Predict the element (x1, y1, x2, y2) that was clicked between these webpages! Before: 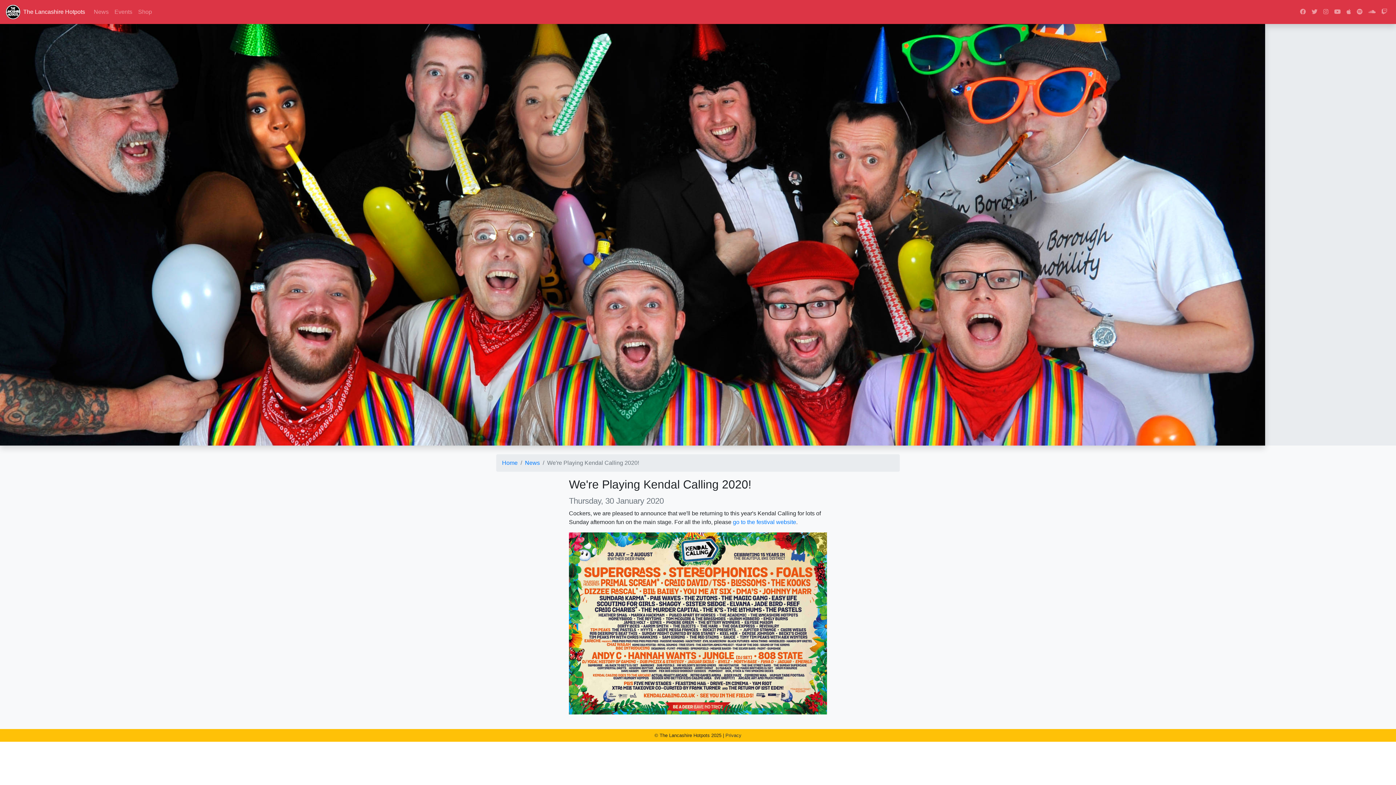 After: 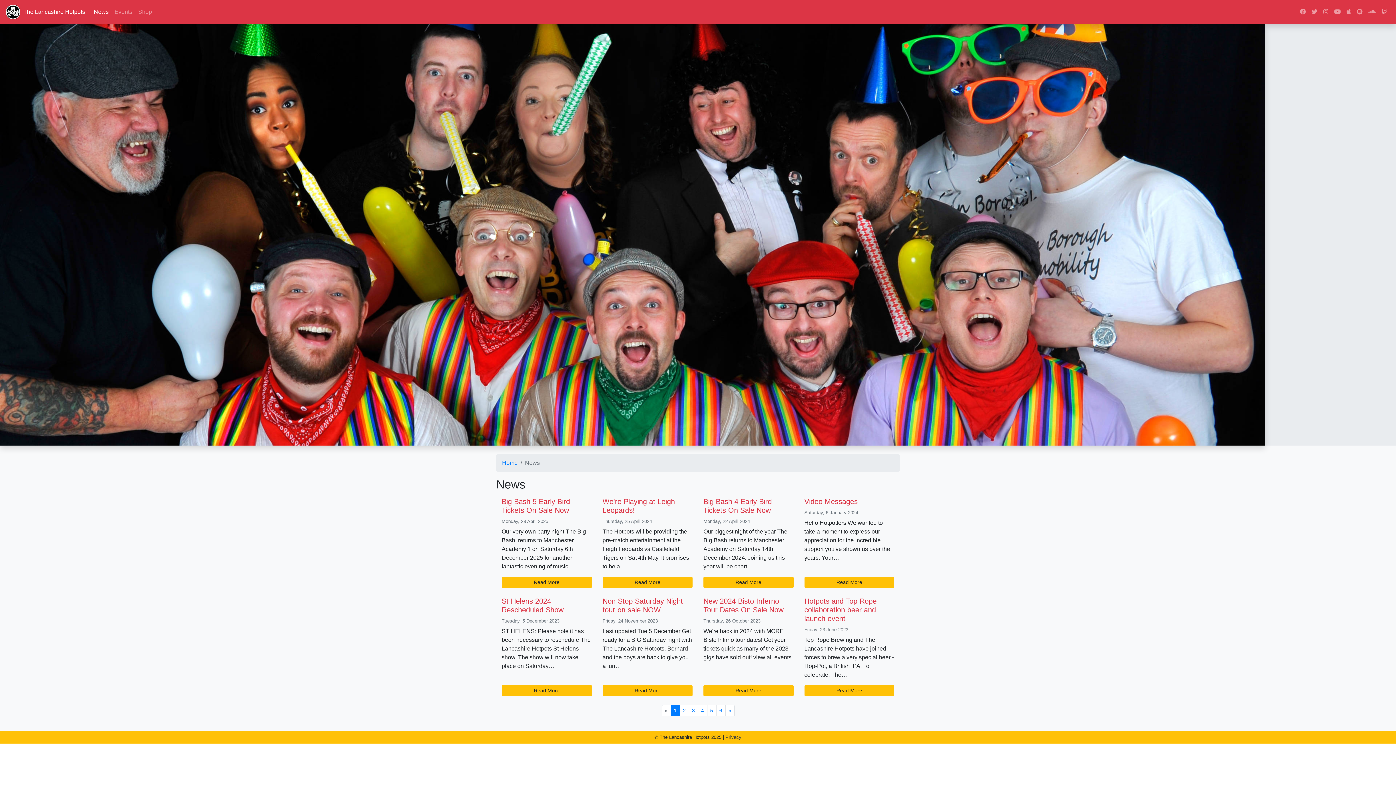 Action: label: News bbox: (90, 4, 111, 19)